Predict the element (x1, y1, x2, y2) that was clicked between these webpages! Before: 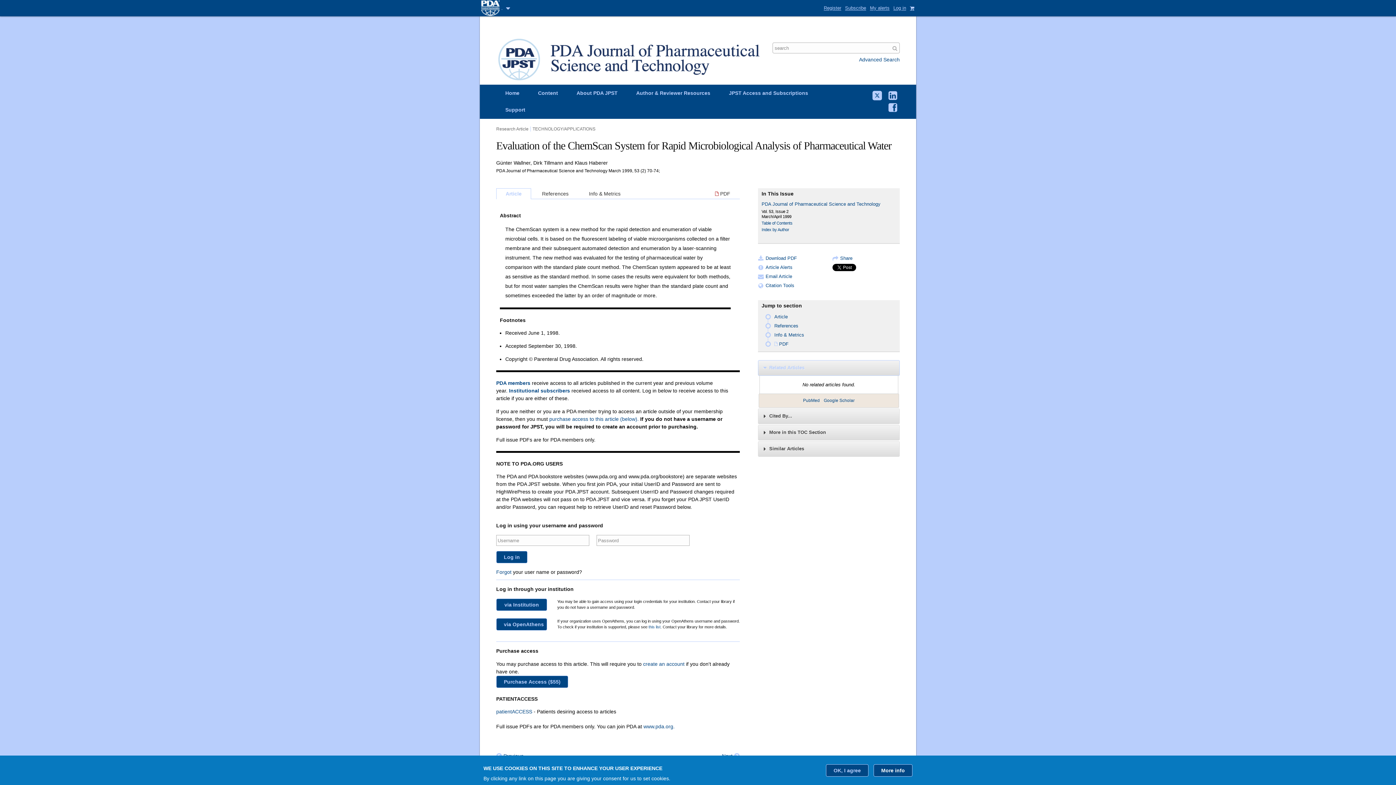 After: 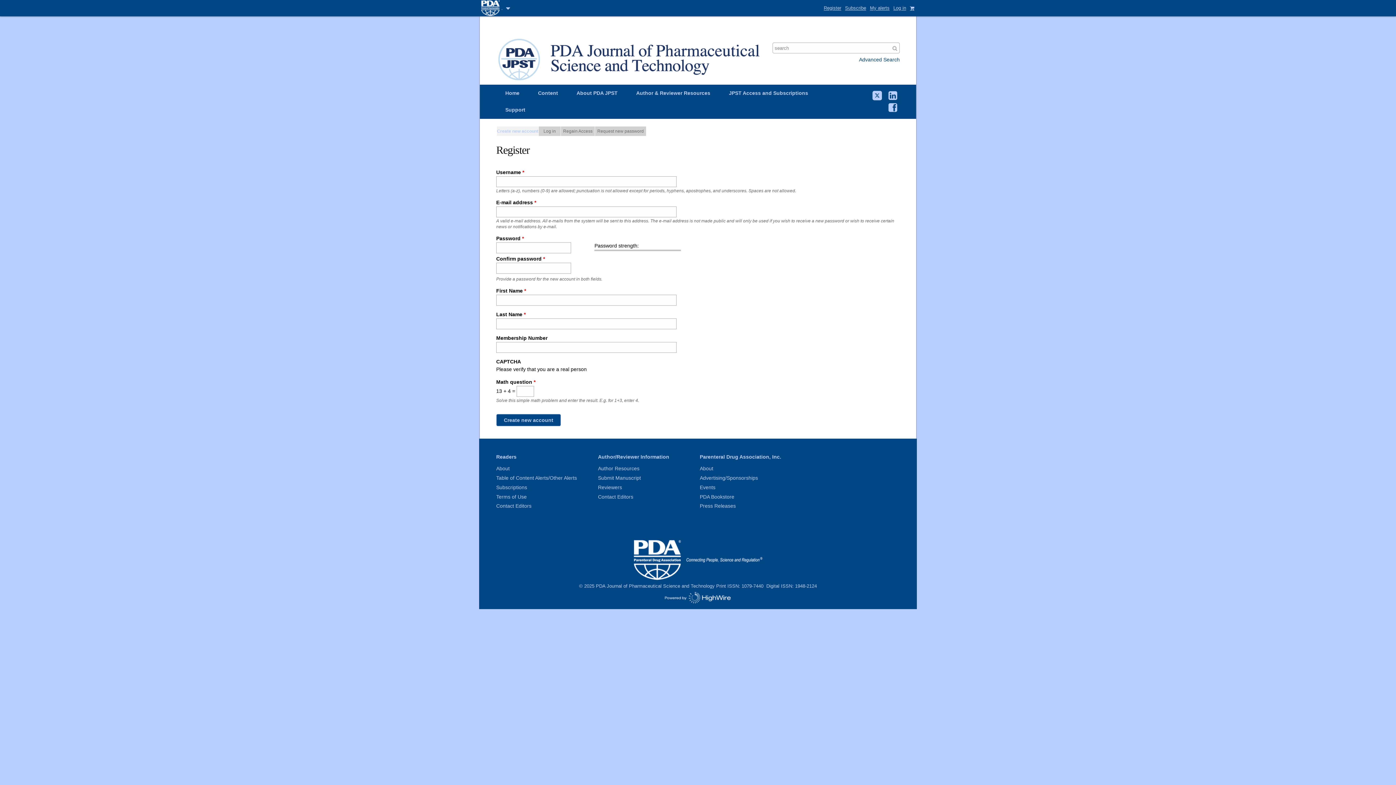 Action: label: Register bbox: (824, 5, 841, 10)